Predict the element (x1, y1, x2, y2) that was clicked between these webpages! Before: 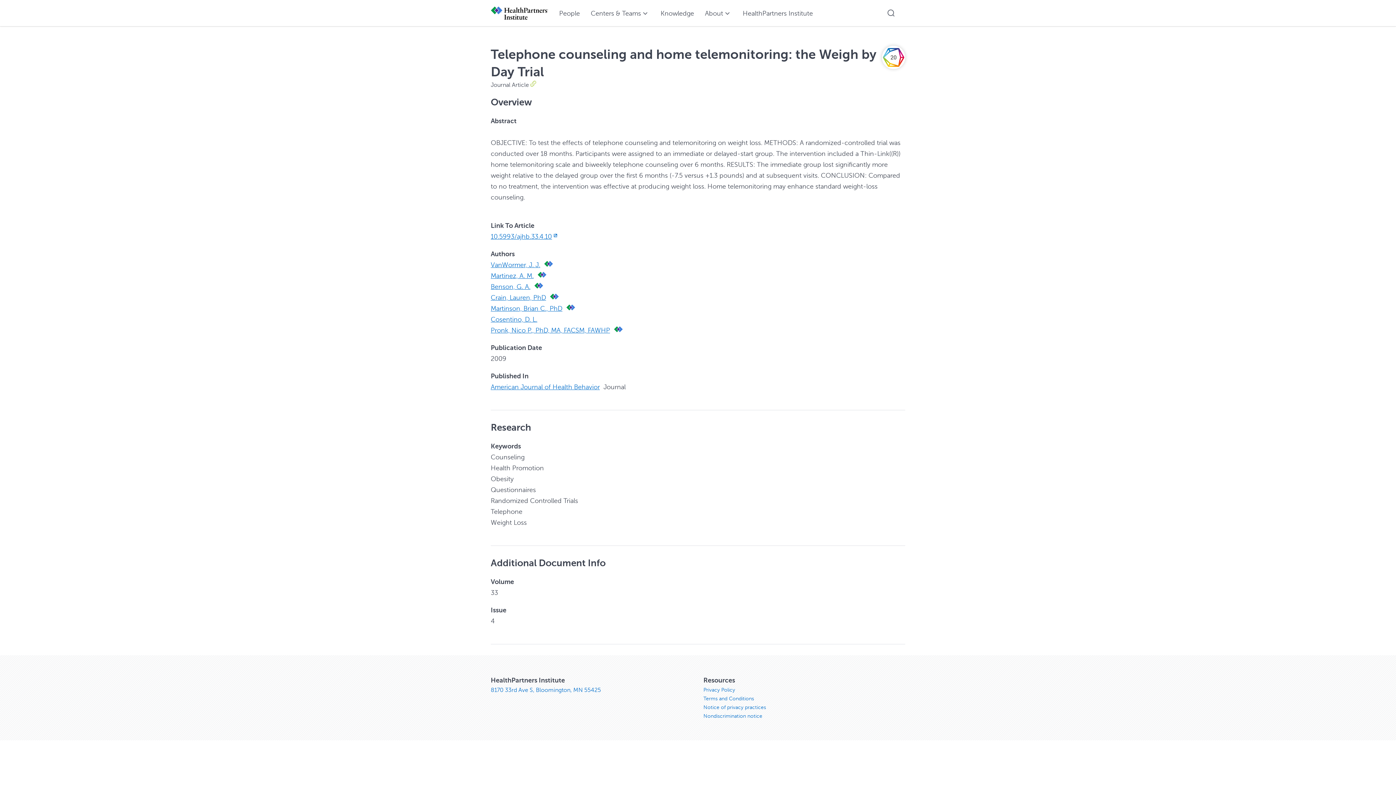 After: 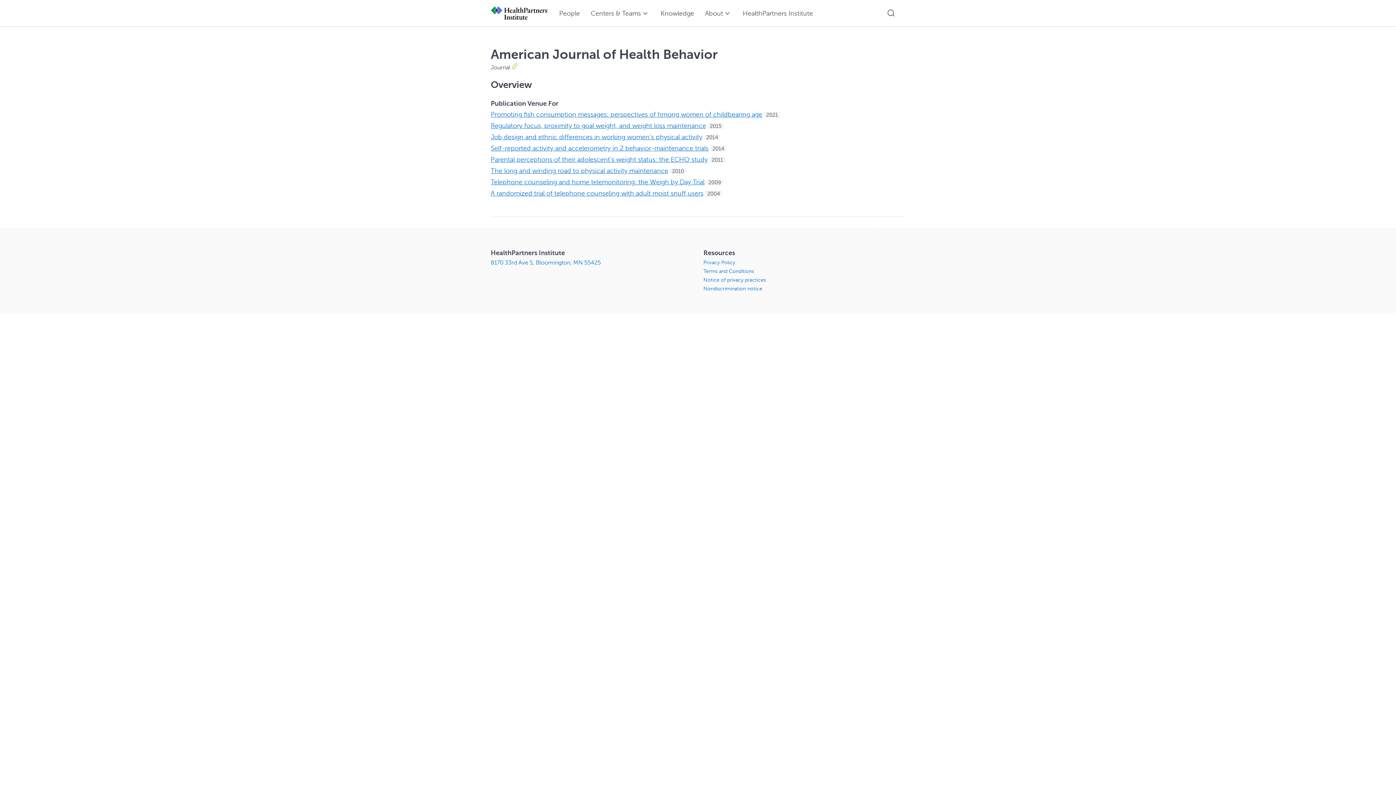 Action: label: American Journal of Health Behavior bbox: (490, 383, 600, 390)